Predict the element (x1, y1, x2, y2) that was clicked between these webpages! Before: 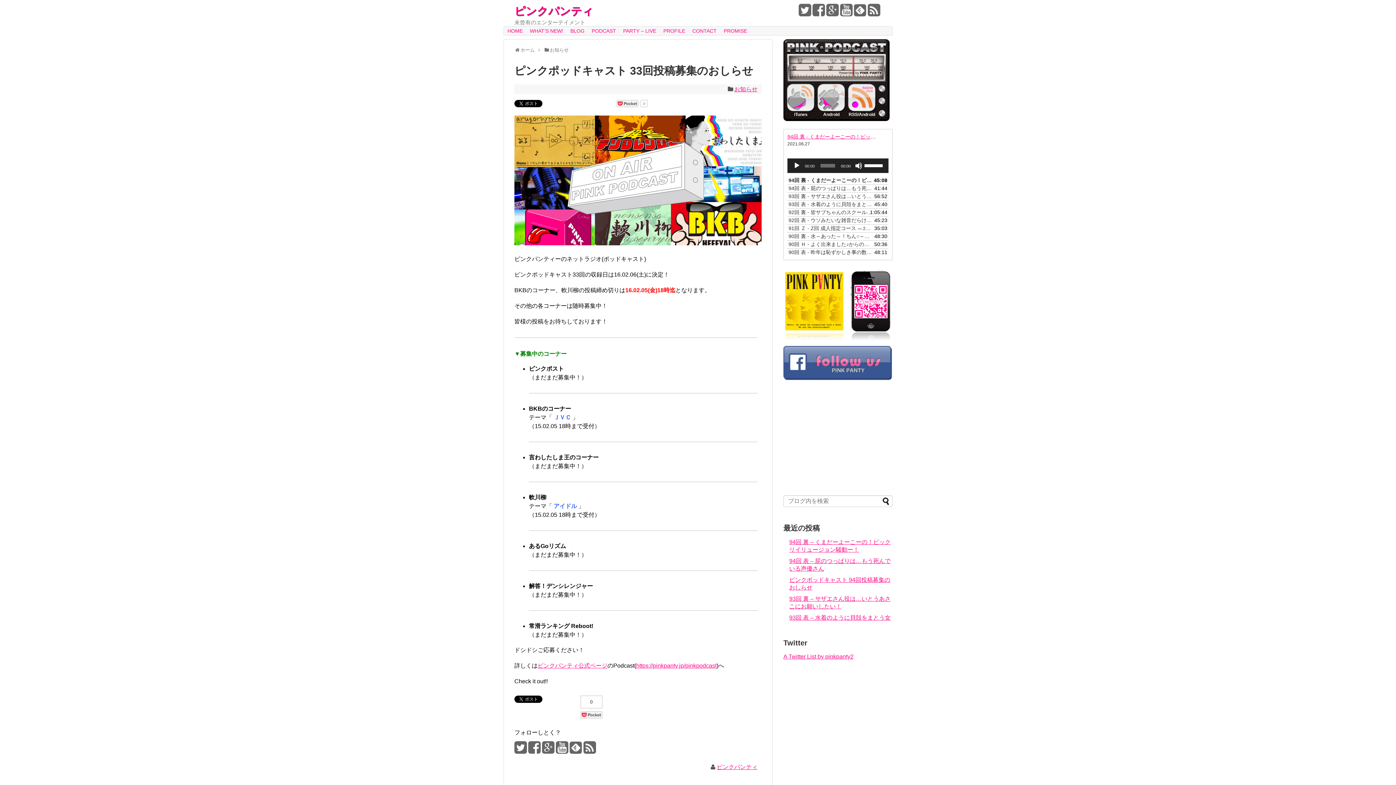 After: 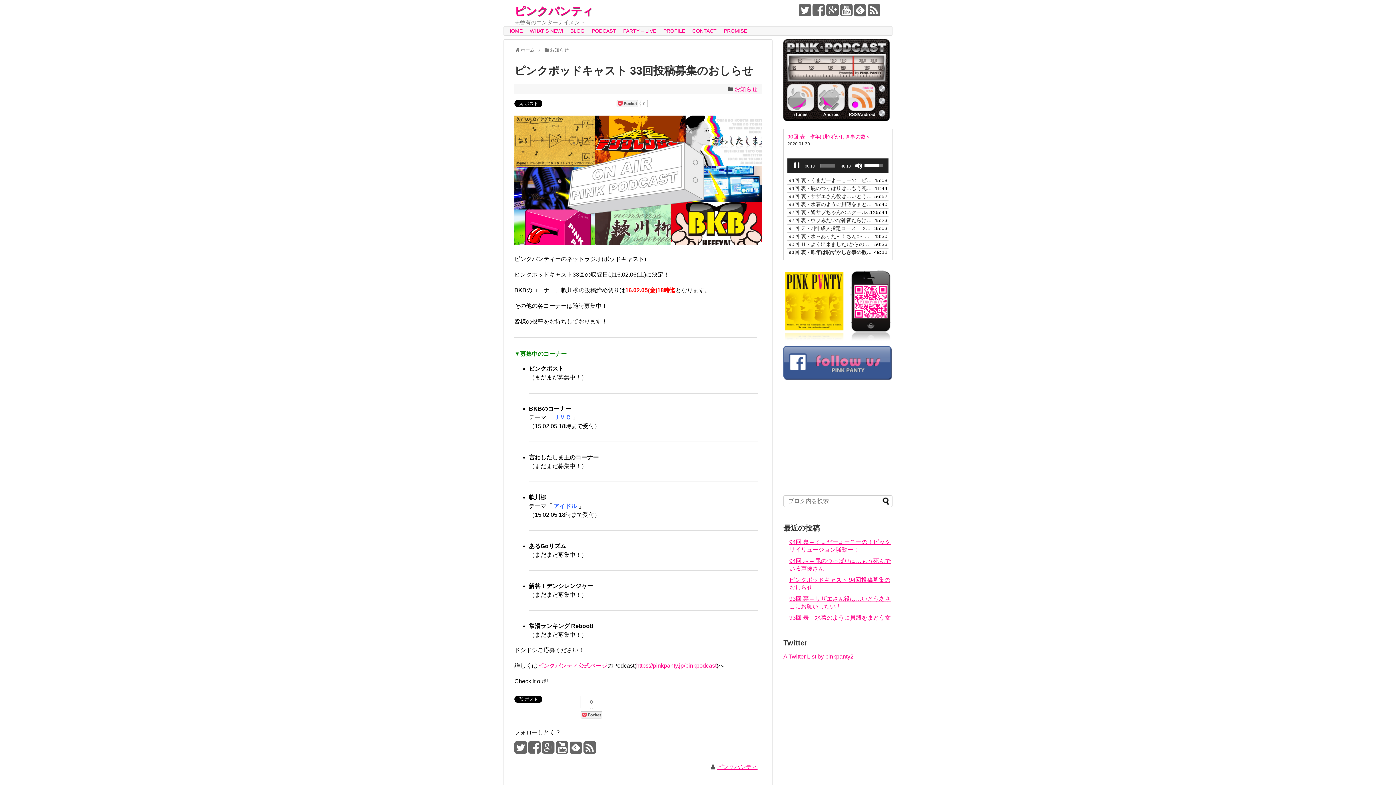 Action: label: 90回 表 - 昨年は恥ずかしき事の数々 — 2020.01.30 bbox: (788, 248, 873, 256)